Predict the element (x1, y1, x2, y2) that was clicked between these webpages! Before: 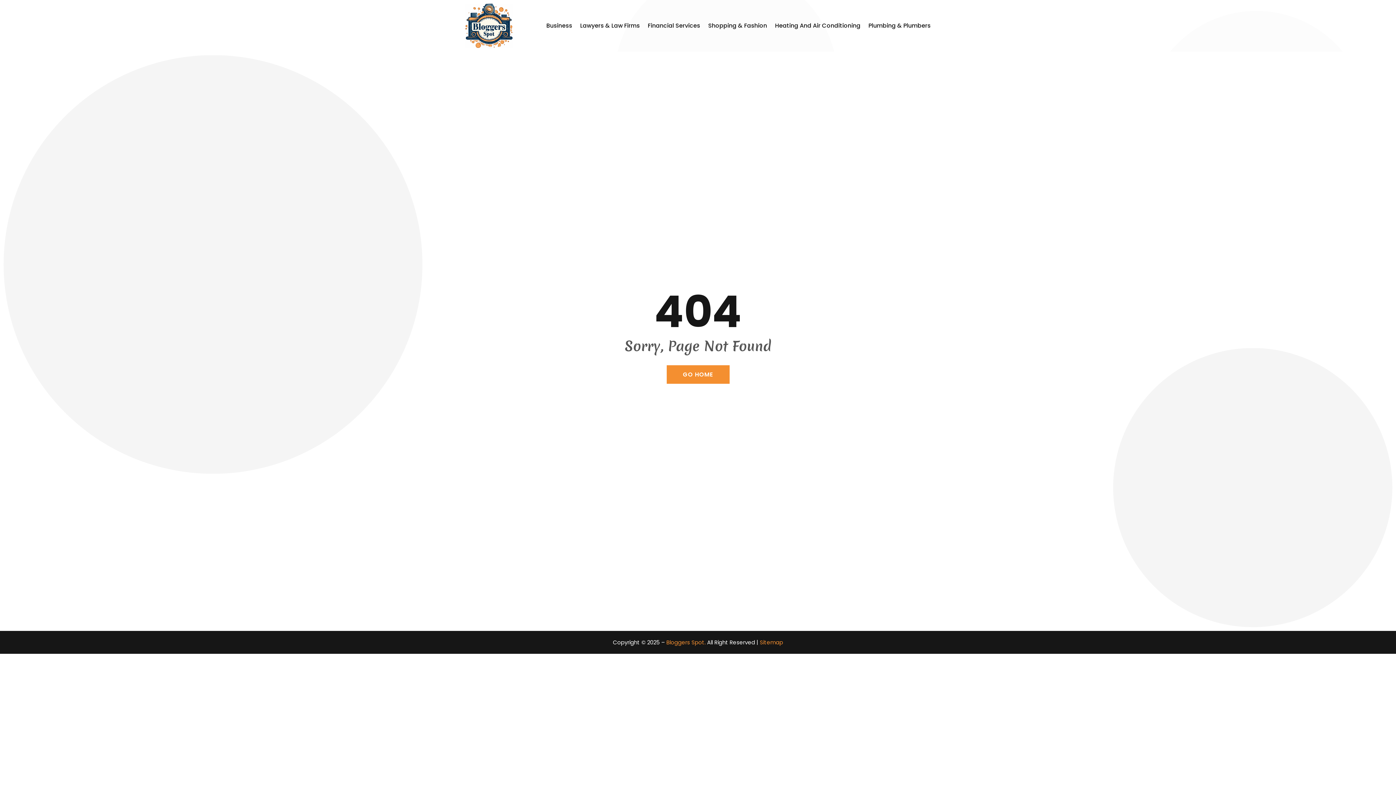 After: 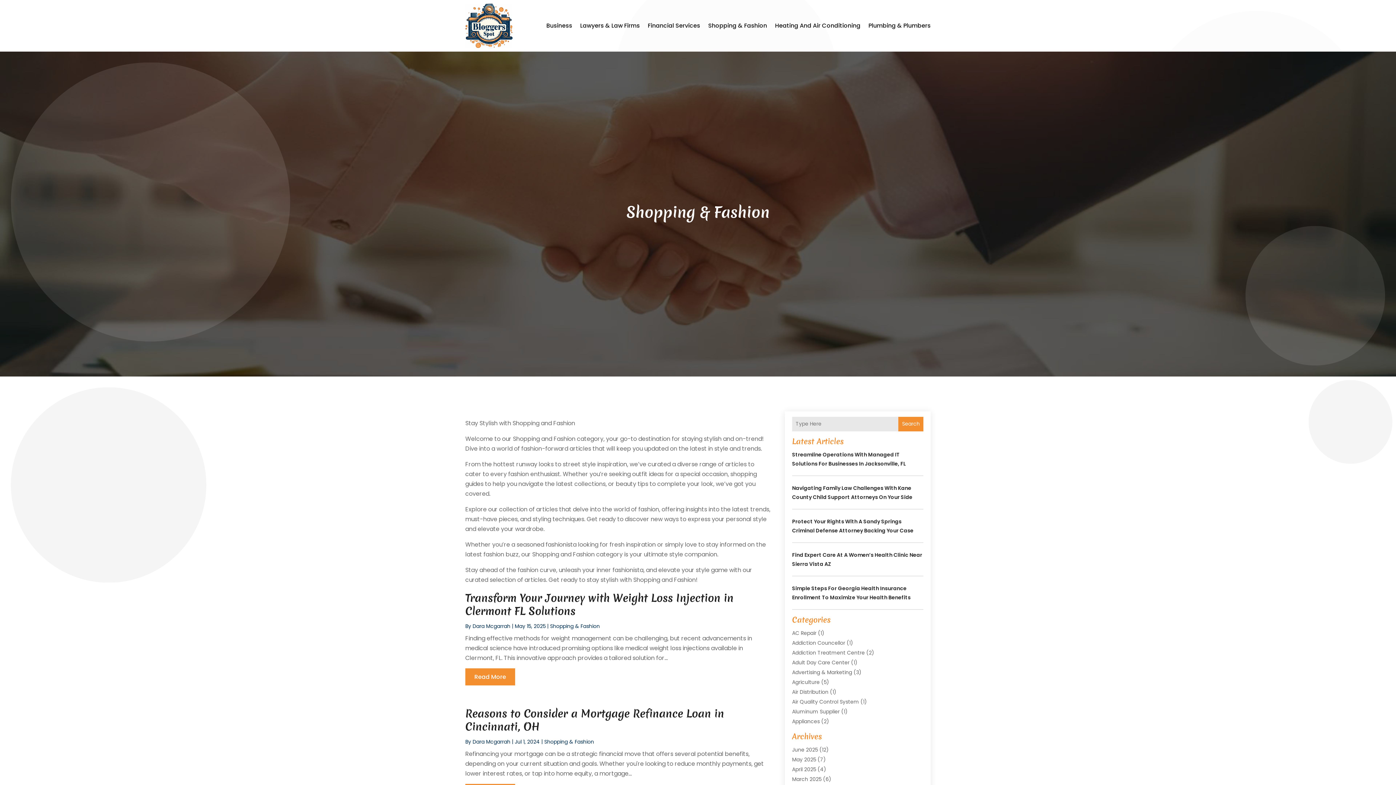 Action: label: Shopping & Fashion bbox: (708, 3, 767, 47)